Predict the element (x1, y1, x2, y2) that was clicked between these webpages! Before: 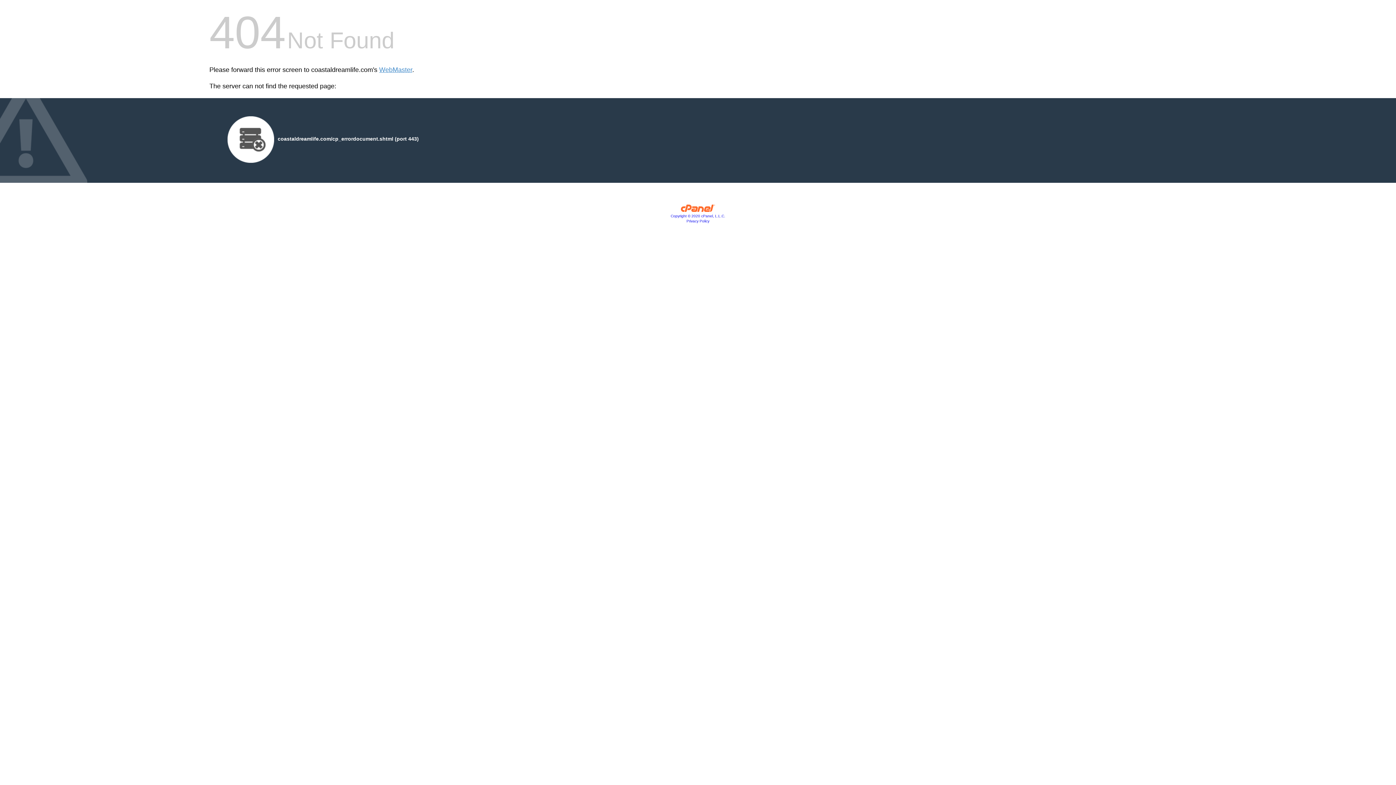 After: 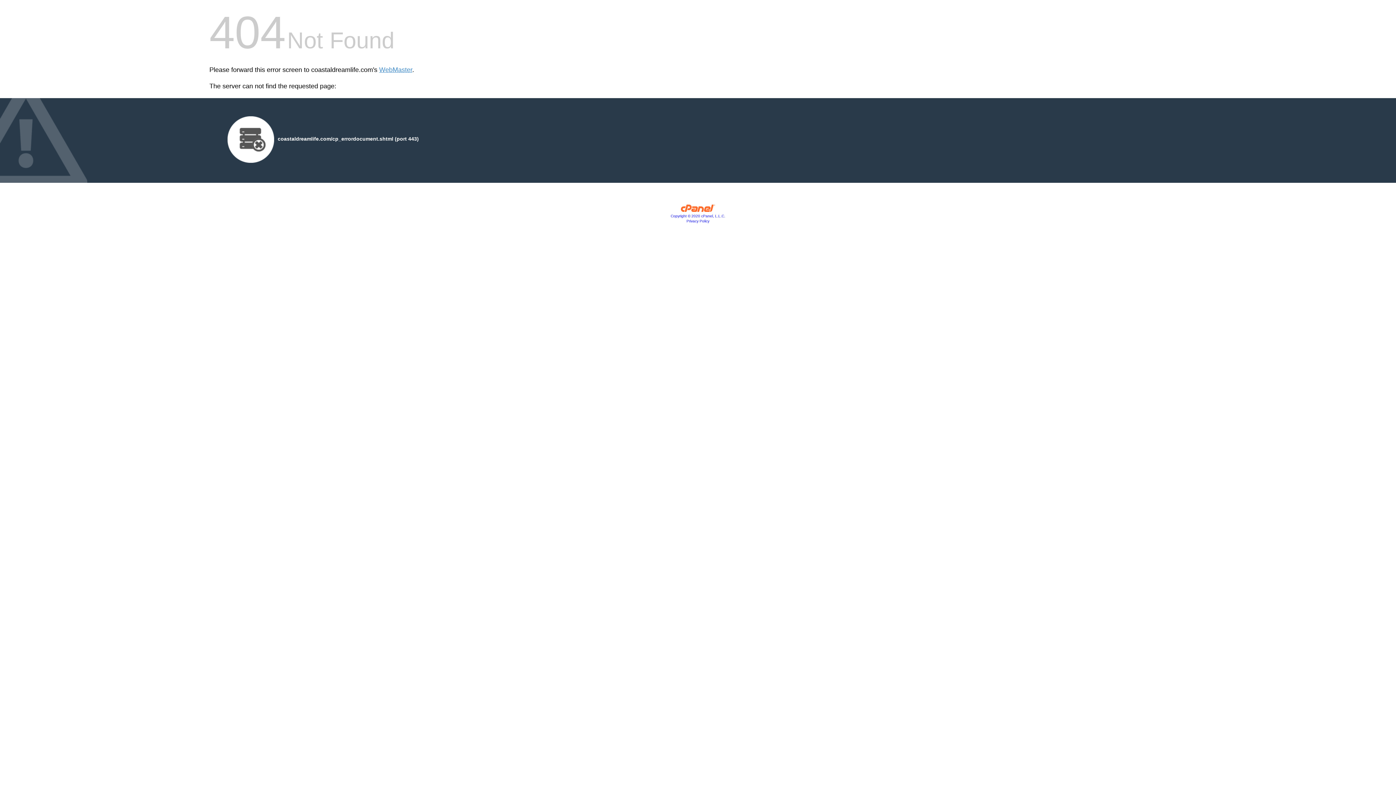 Action: bbox: (686, 219, 709, 223) label: Privacy Policy